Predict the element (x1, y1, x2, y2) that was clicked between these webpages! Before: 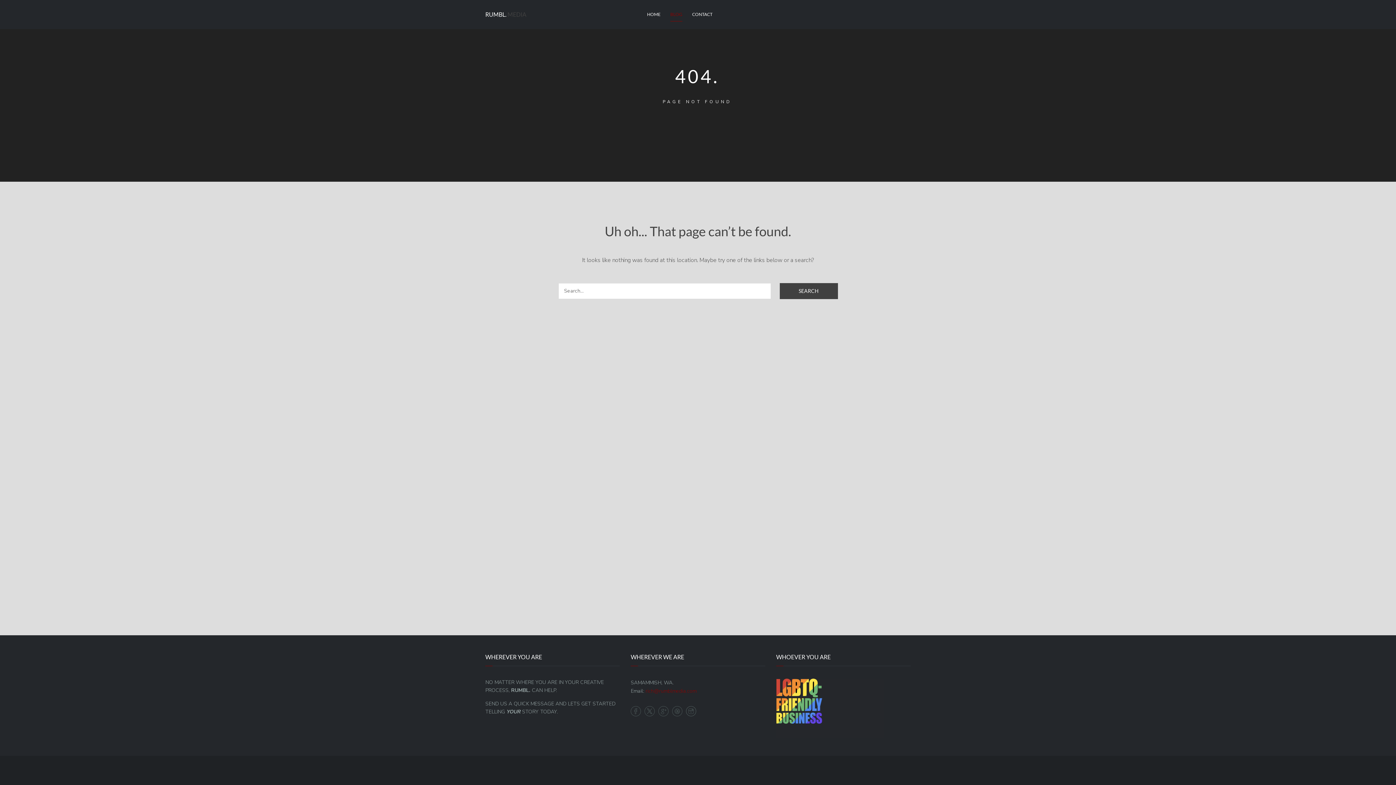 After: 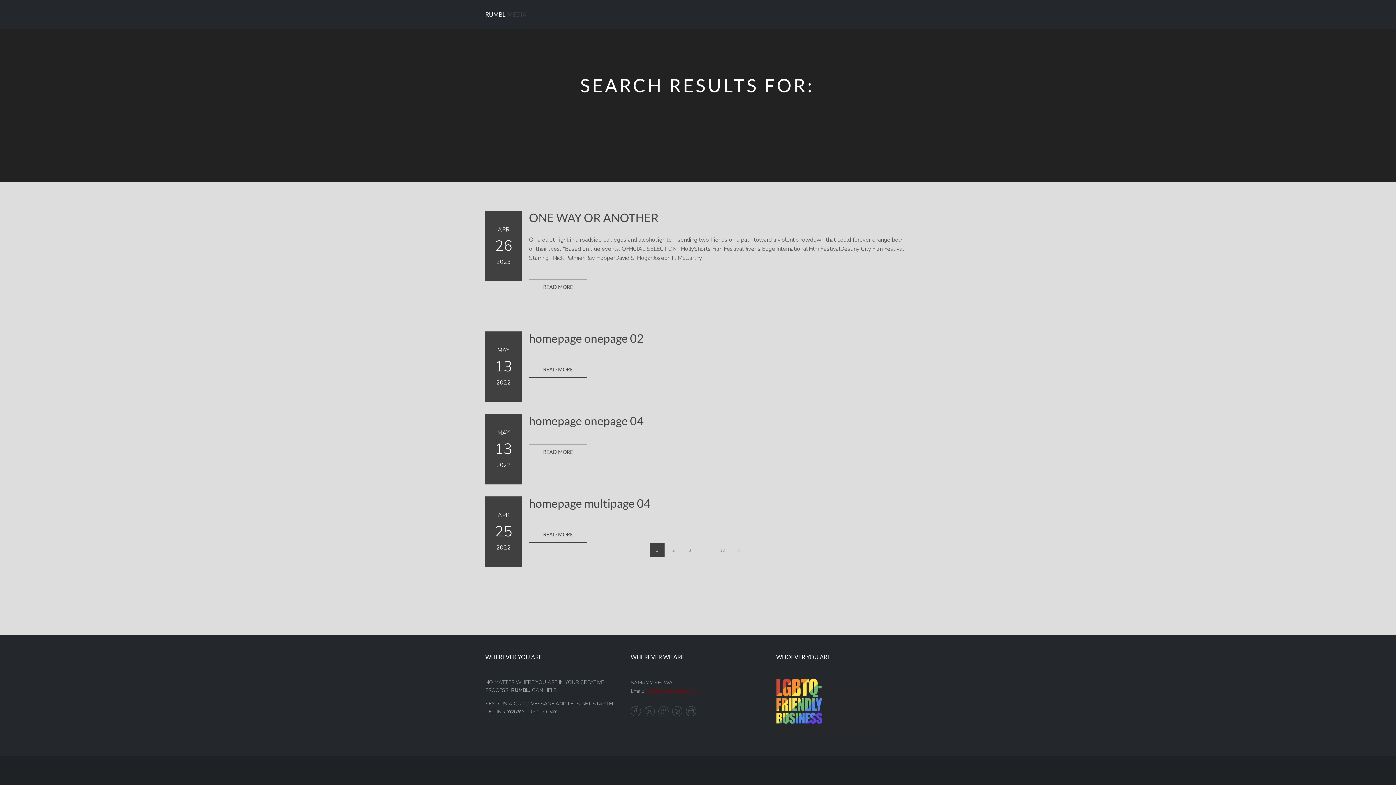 Action: bbox: (779, 283, 838, 299) label: SEARCH